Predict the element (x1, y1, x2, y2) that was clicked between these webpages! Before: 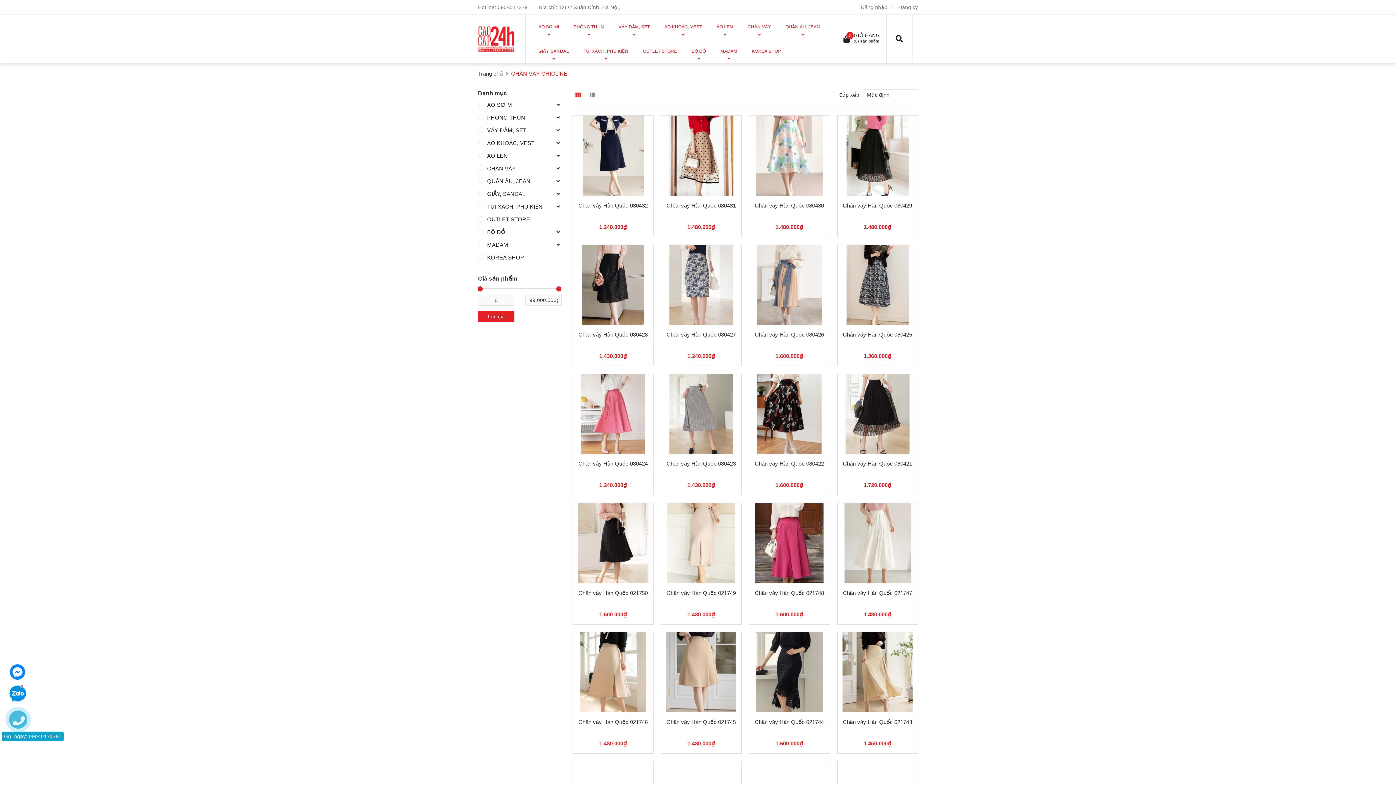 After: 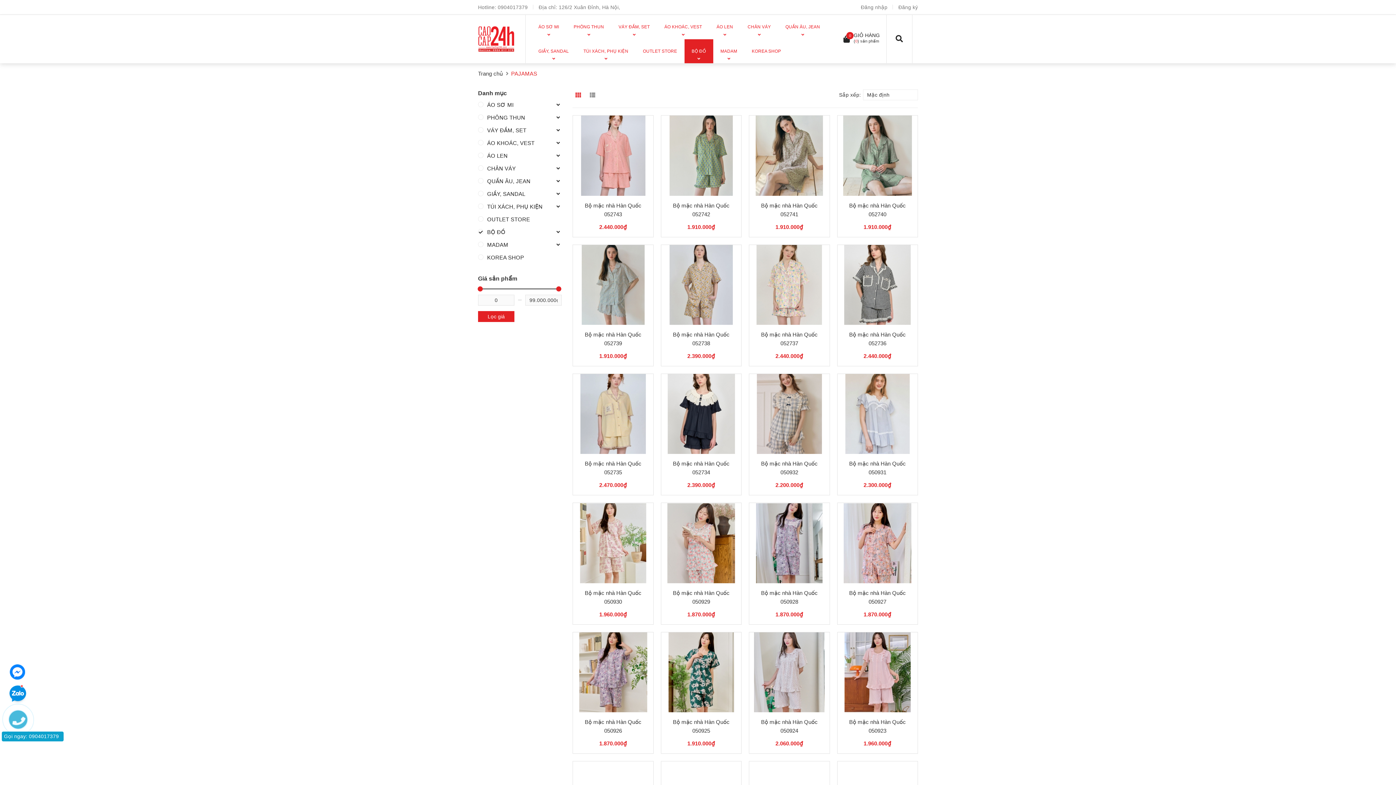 Action: label: BỘ ĐỒ bbox: (487, 227, 561, 236)